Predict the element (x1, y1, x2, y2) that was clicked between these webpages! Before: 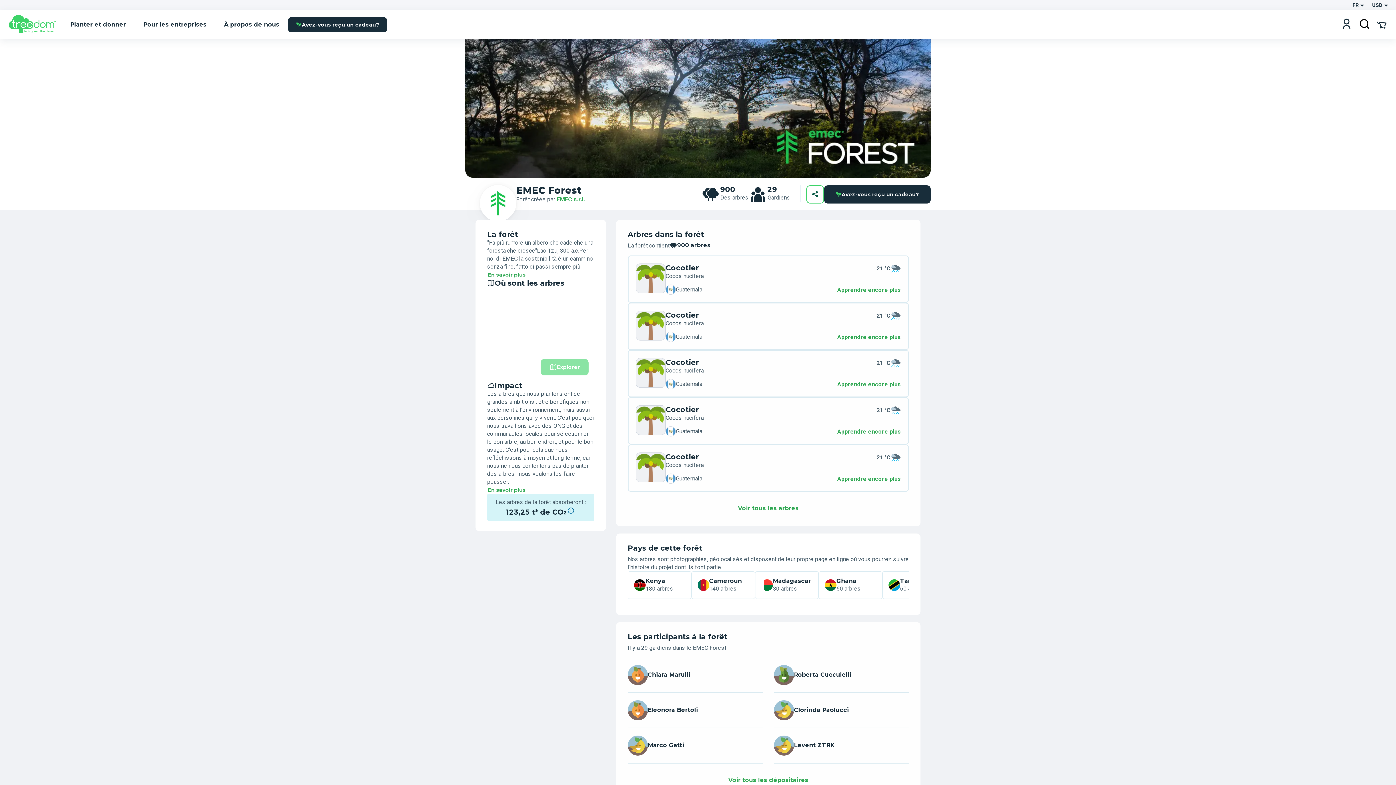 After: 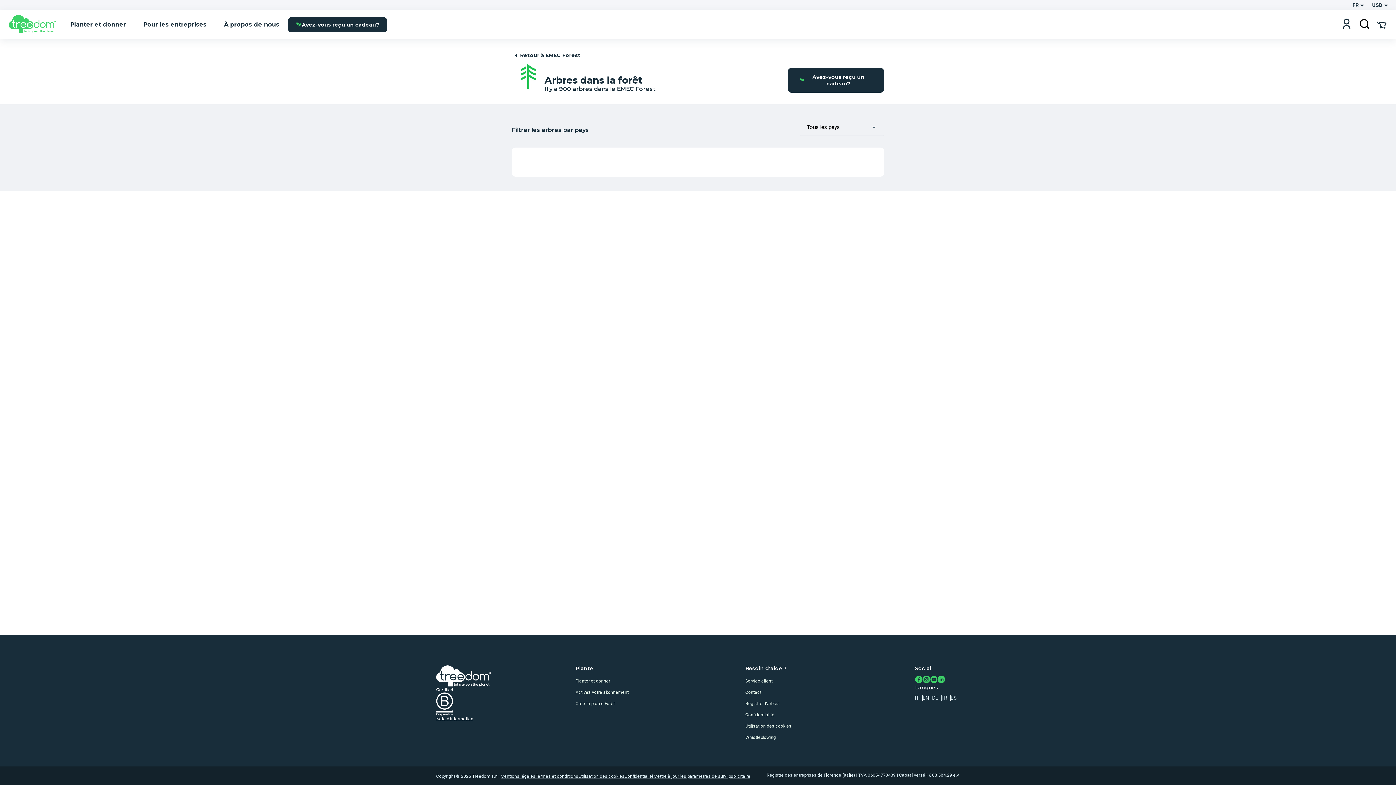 Action: bbox: (729, 500, 807, 516) label: Voir tous les arbres